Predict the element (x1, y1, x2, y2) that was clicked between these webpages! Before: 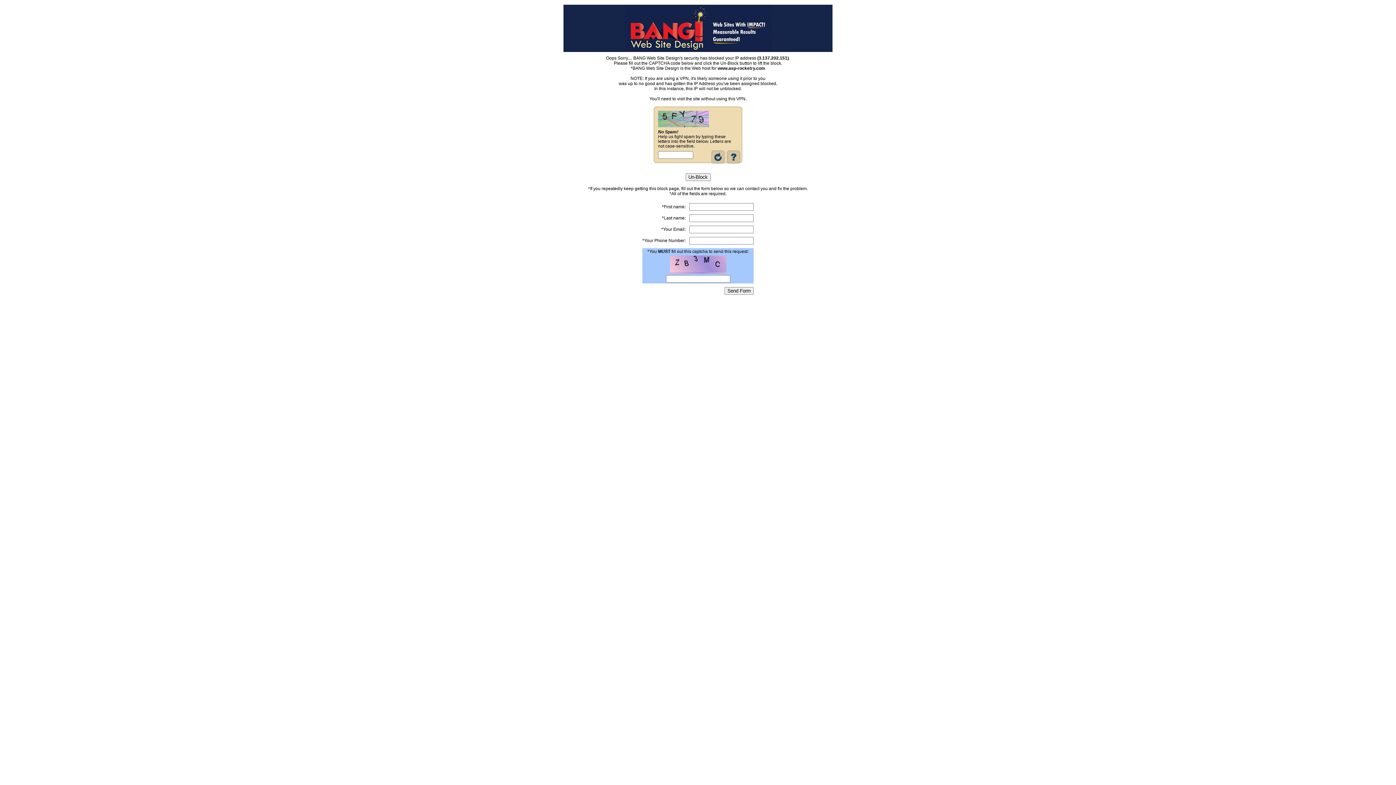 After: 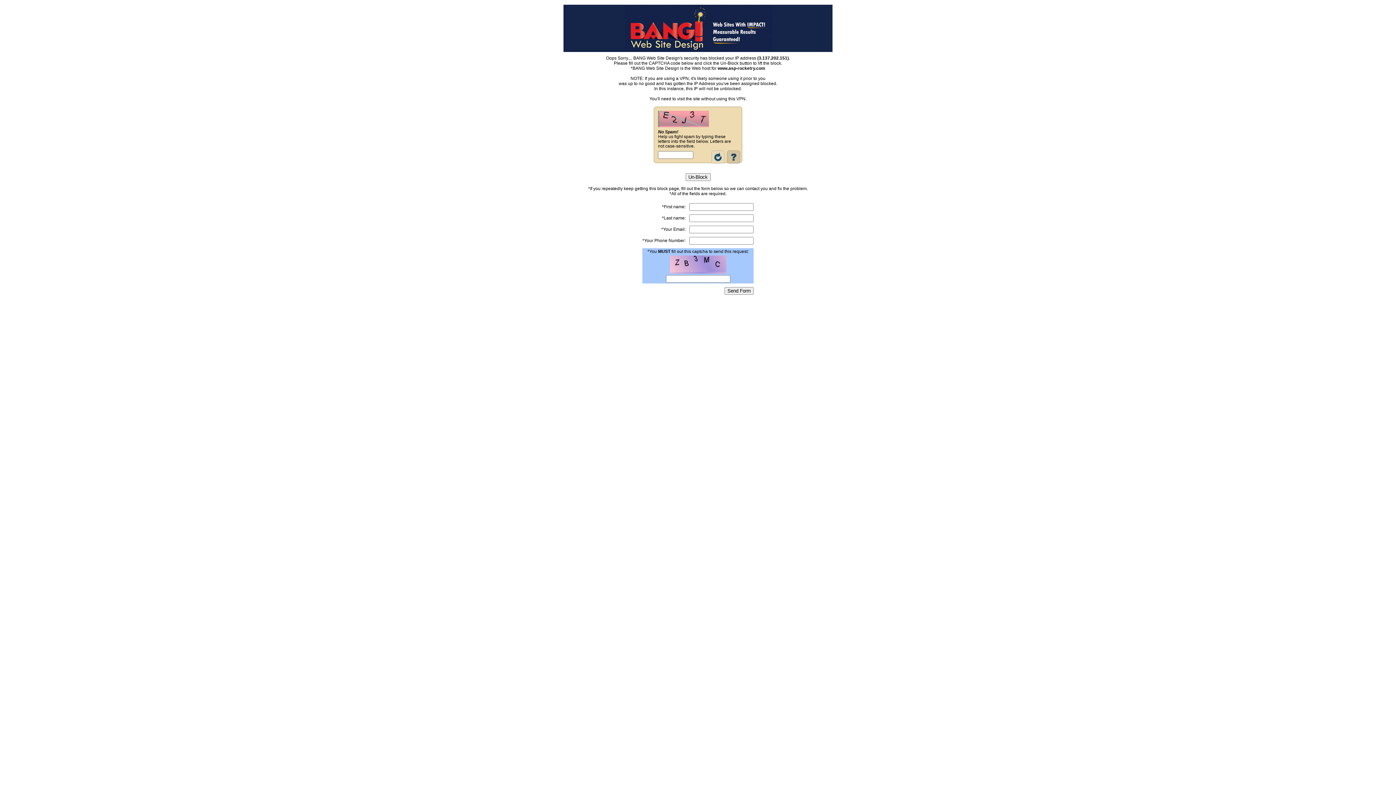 Action: bbox: (711, 159, 724, 164)